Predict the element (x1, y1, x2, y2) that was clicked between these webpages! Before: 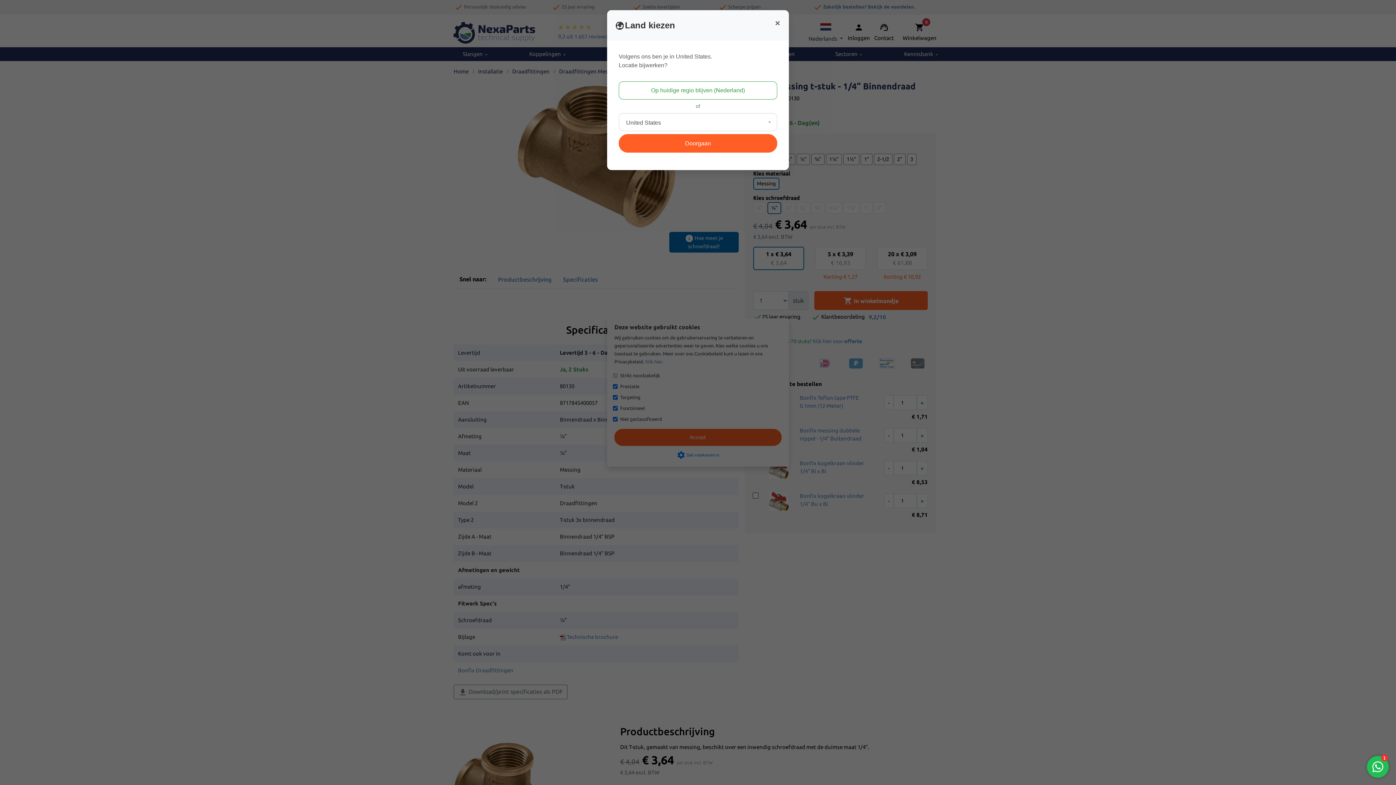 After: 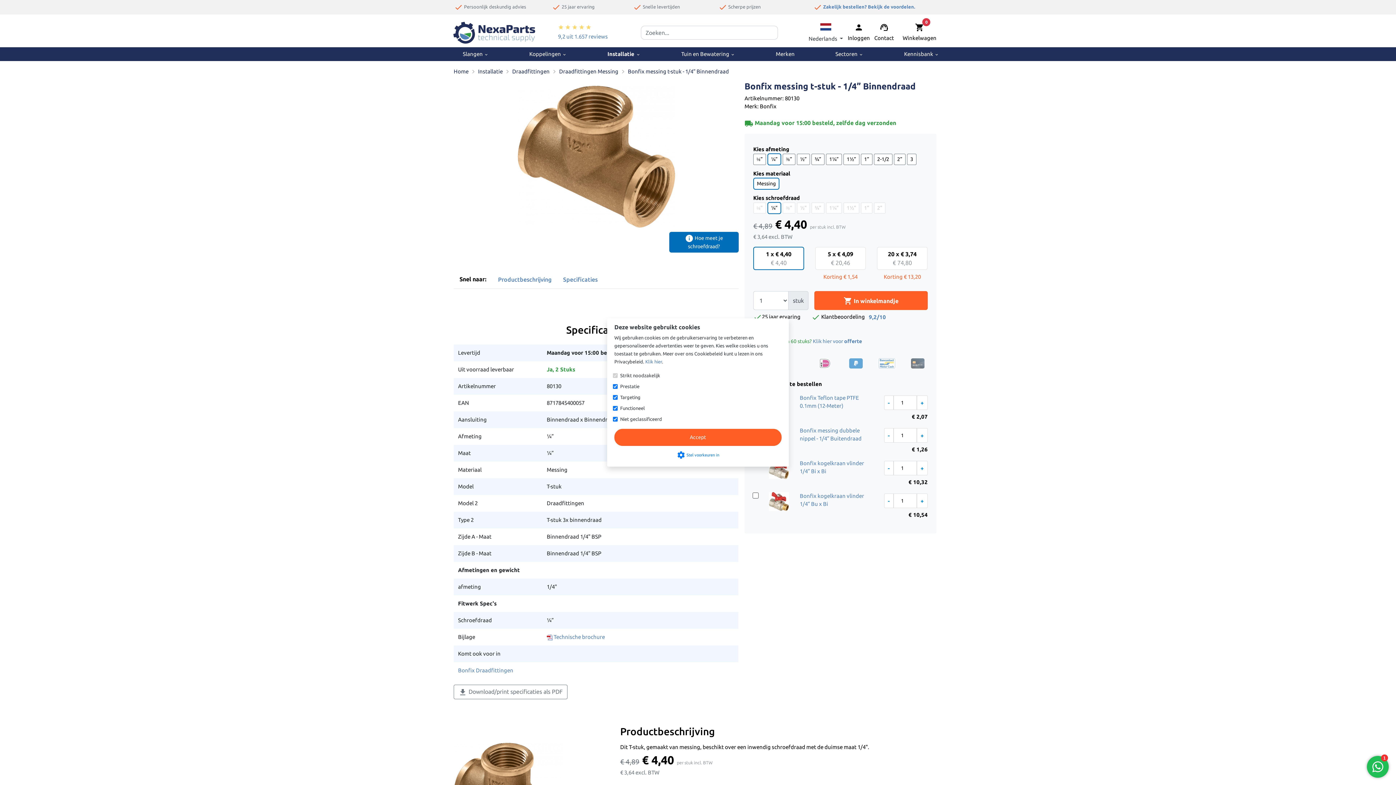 Action: bbox: (618, 81, 777, 99) label: Op huidige regio blijven (Nederland)